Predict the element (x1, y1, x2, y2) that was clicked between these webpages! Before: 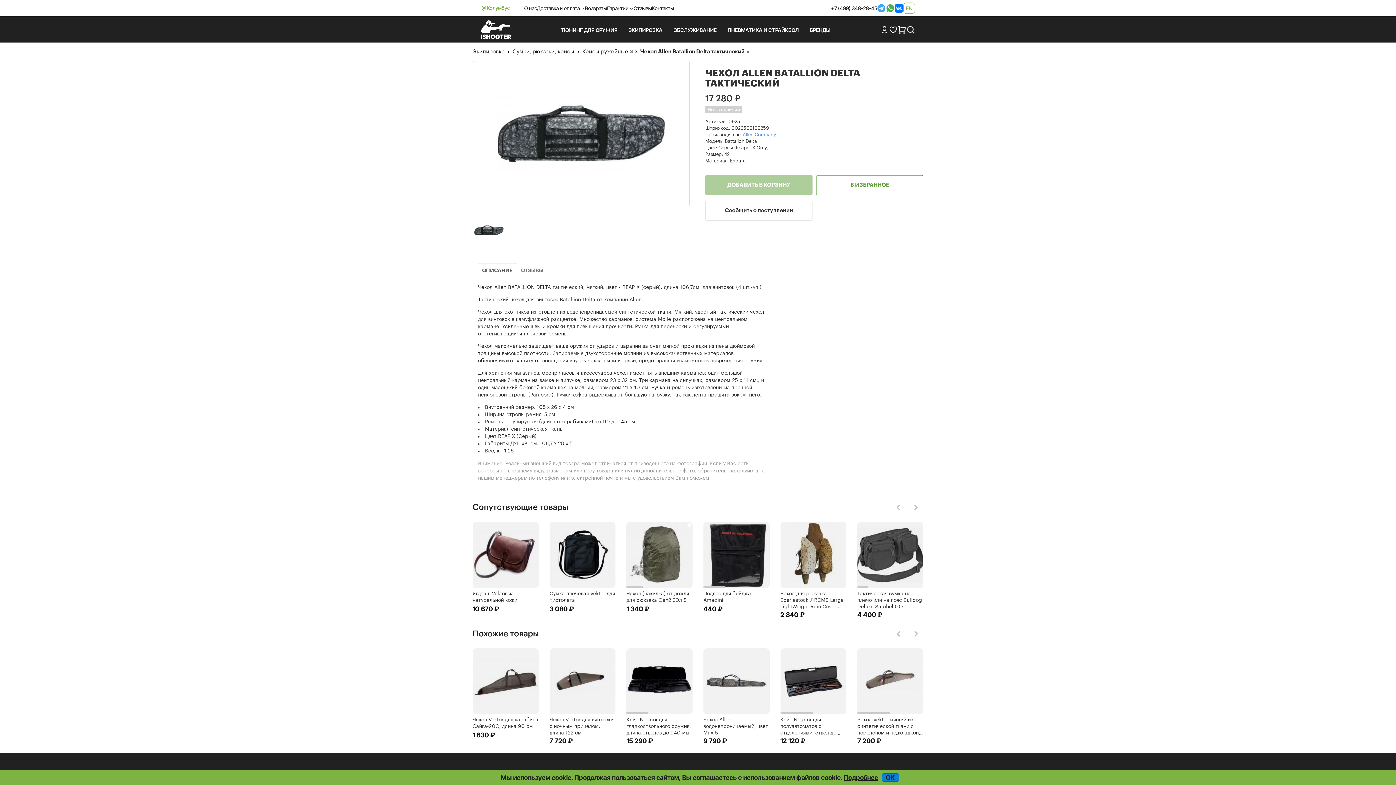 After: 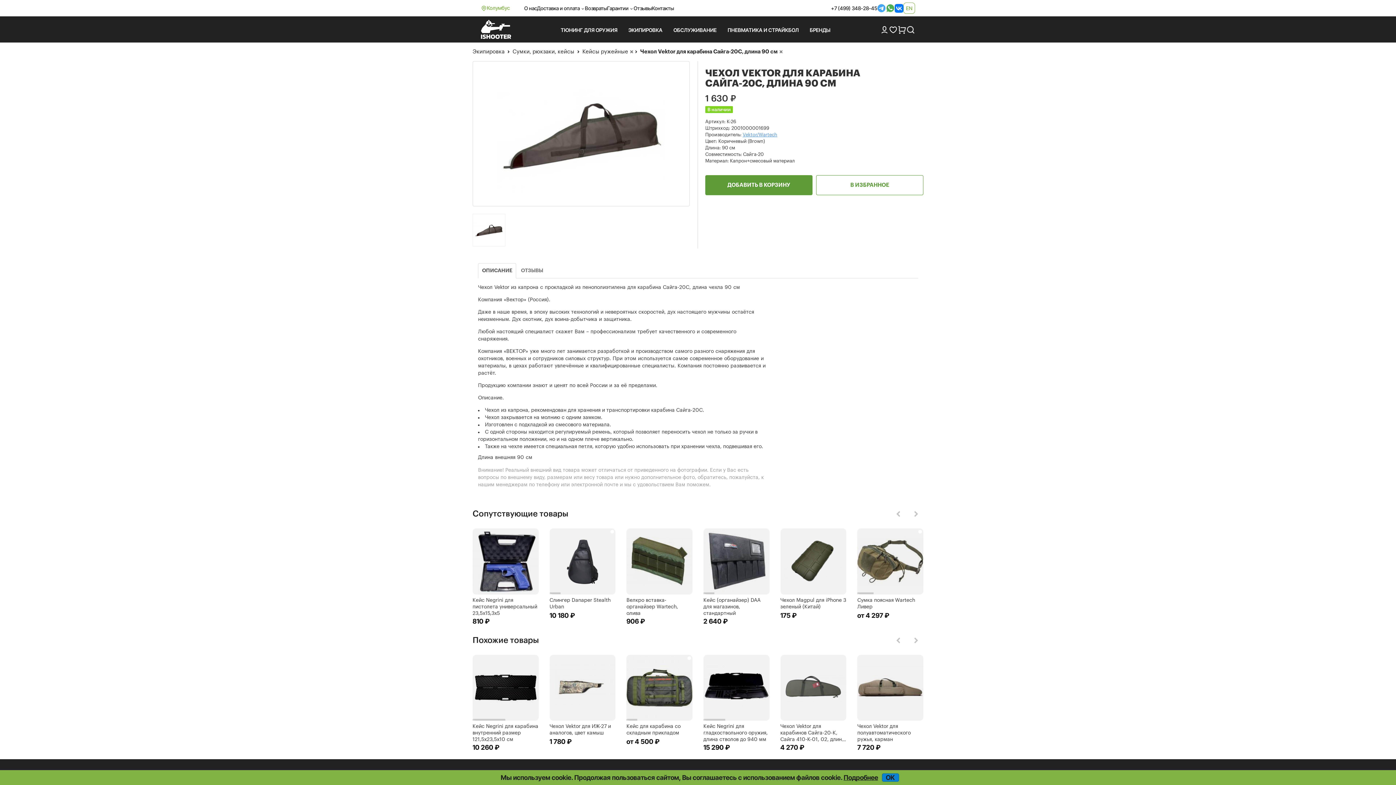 Action: bbox: (472, 717, 538, 730) label: Чехол Vektor для карабина Сайга-20С, длина 90 см